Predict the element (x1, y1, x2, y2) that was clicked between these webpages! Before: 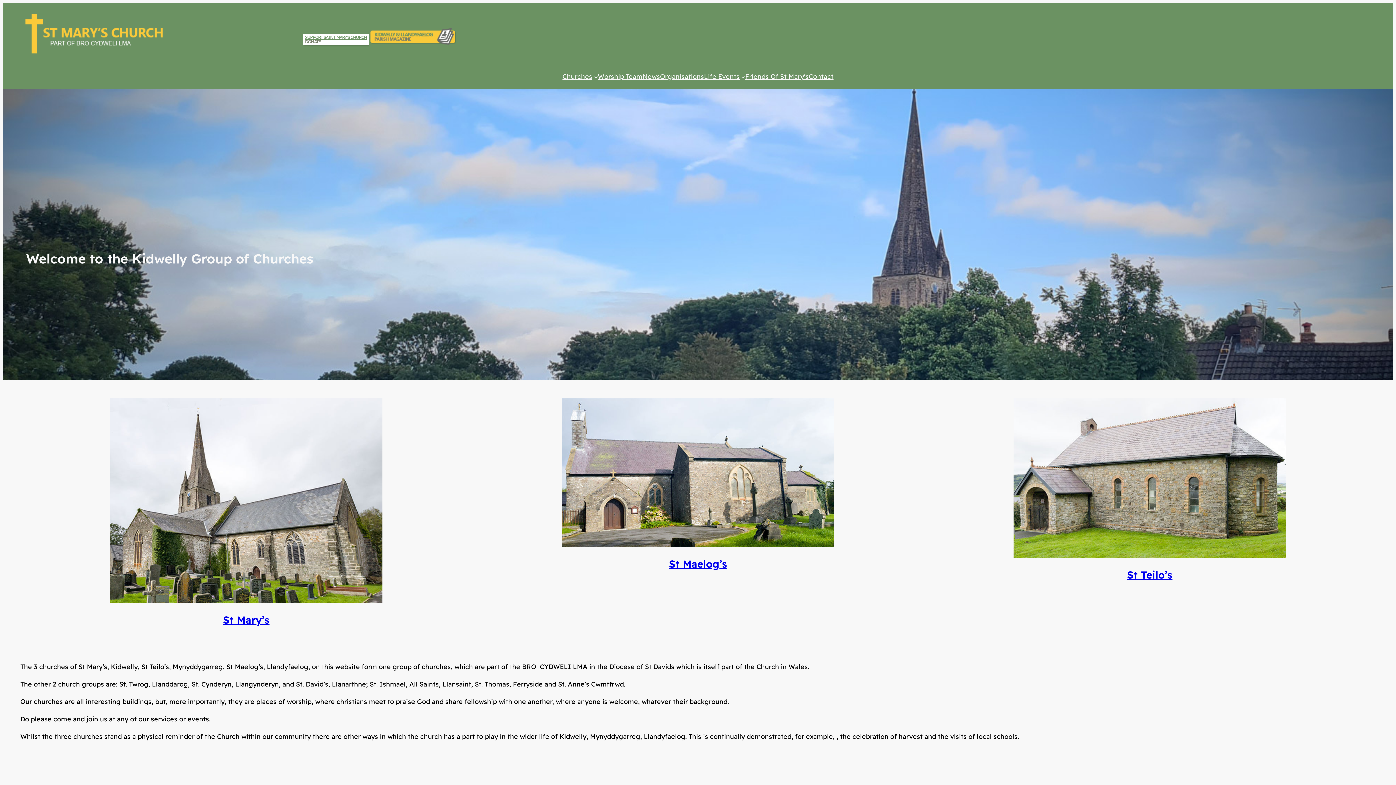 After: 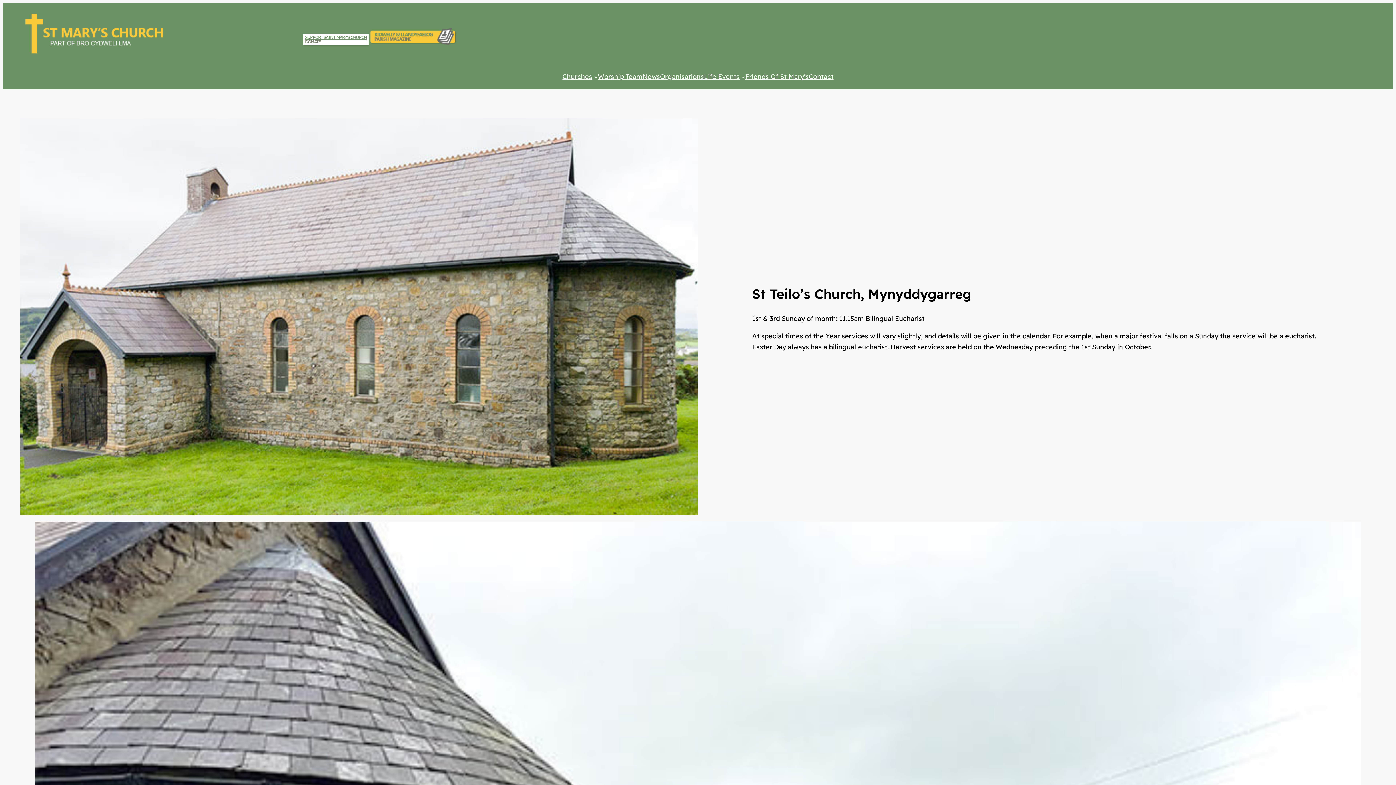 Action: bbox: (1127, 568, 1172, 581) label: St Teilo’s